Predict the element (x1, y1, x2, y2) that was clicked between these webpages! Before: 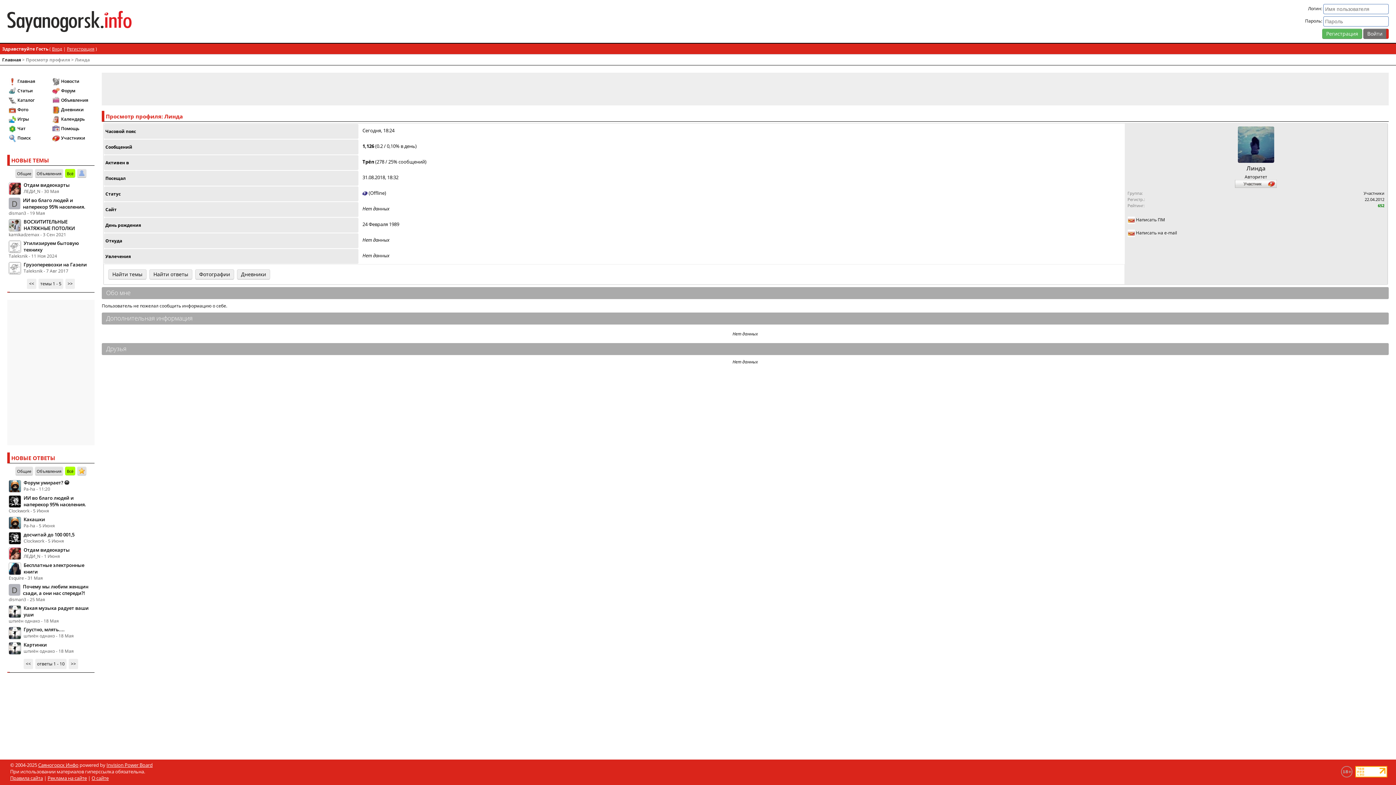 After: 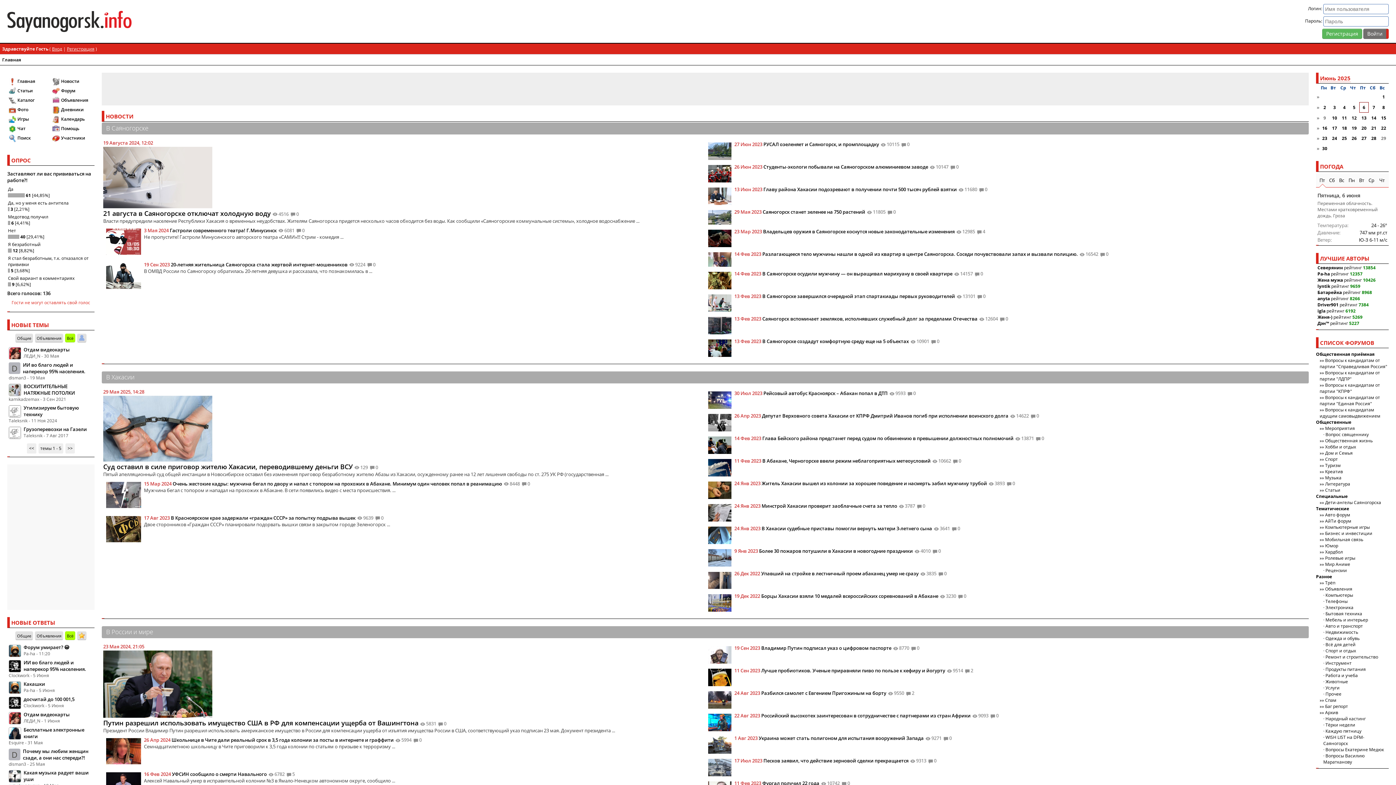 Action: label: Главная bbox: (2, 56, 21, 62)